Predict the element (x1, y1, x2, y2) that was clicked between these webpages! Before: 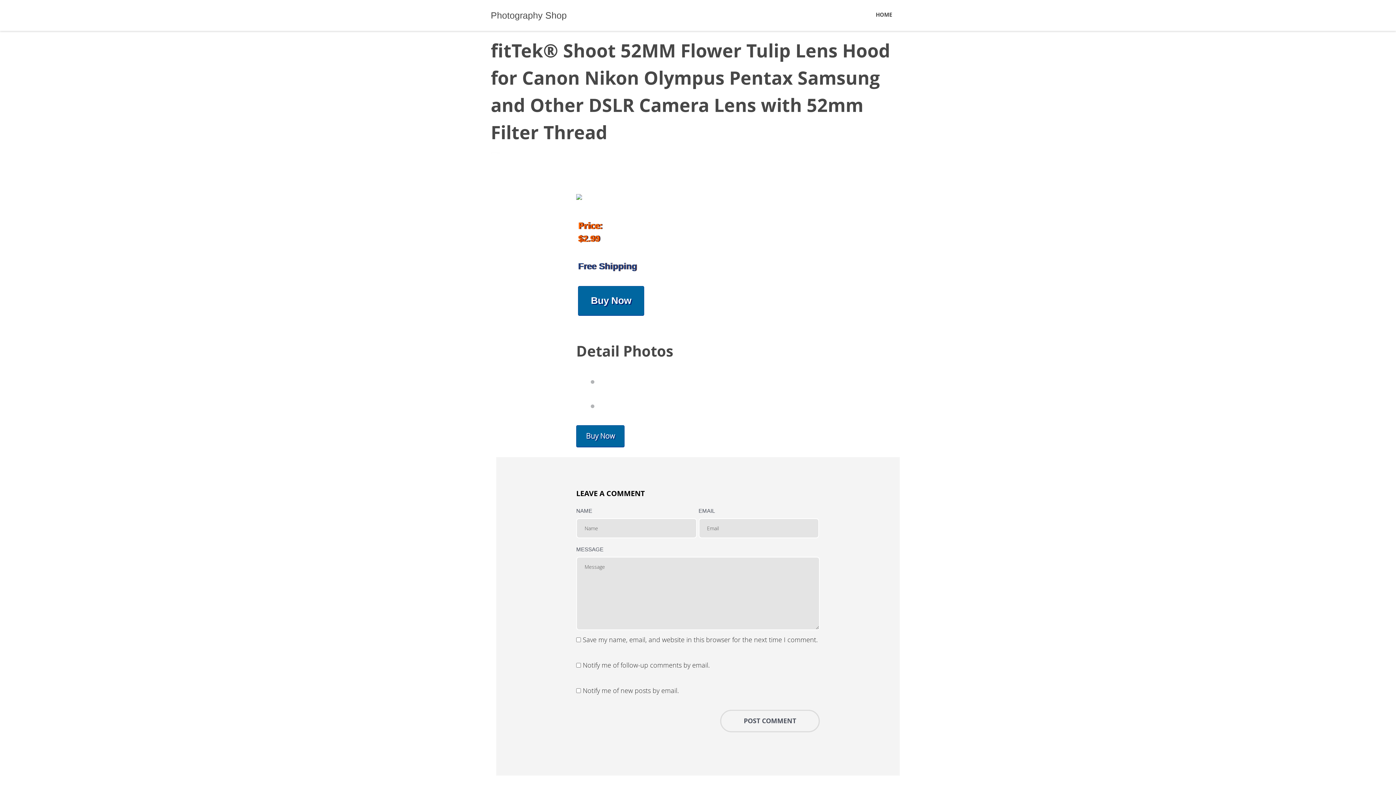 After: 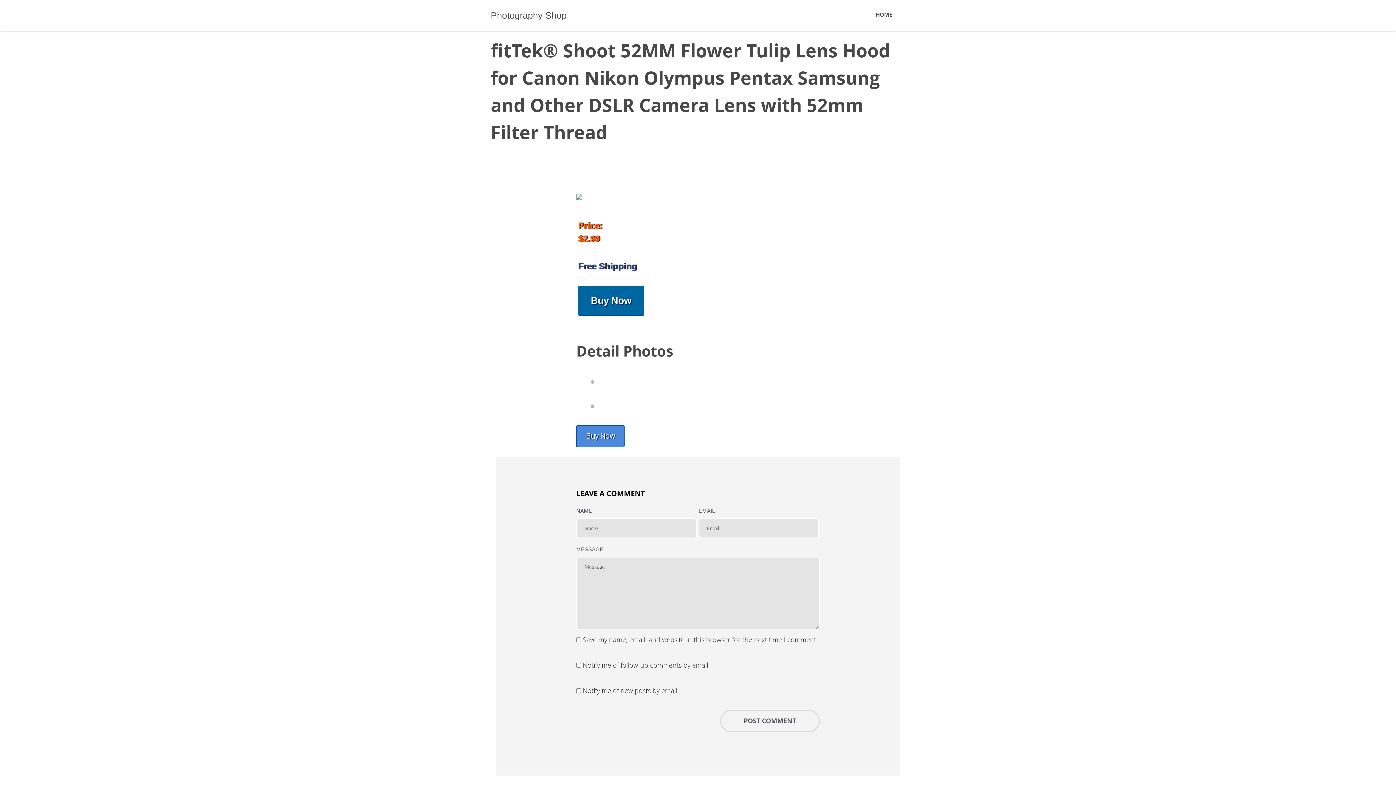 Action: label: Buy Now bbox: (576, 425, 624, 447)